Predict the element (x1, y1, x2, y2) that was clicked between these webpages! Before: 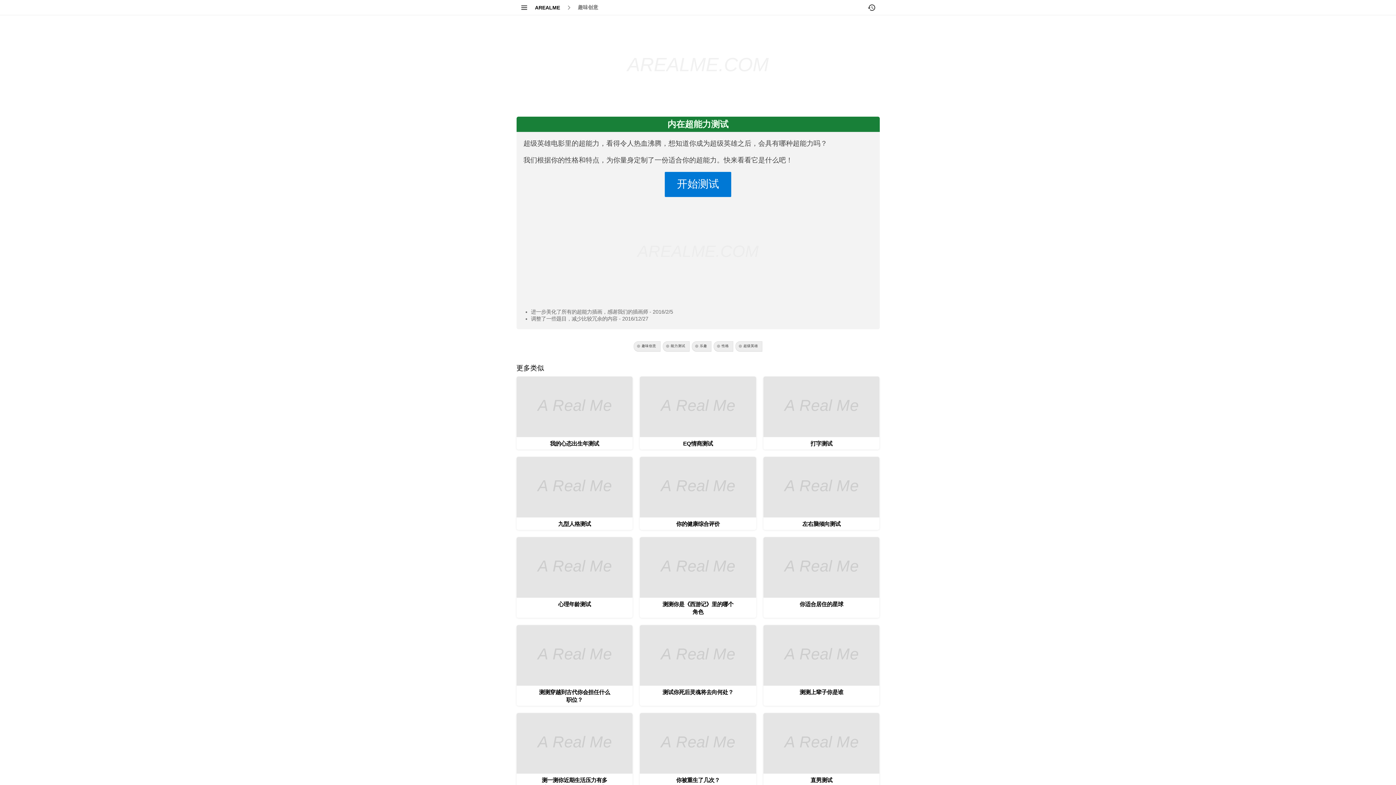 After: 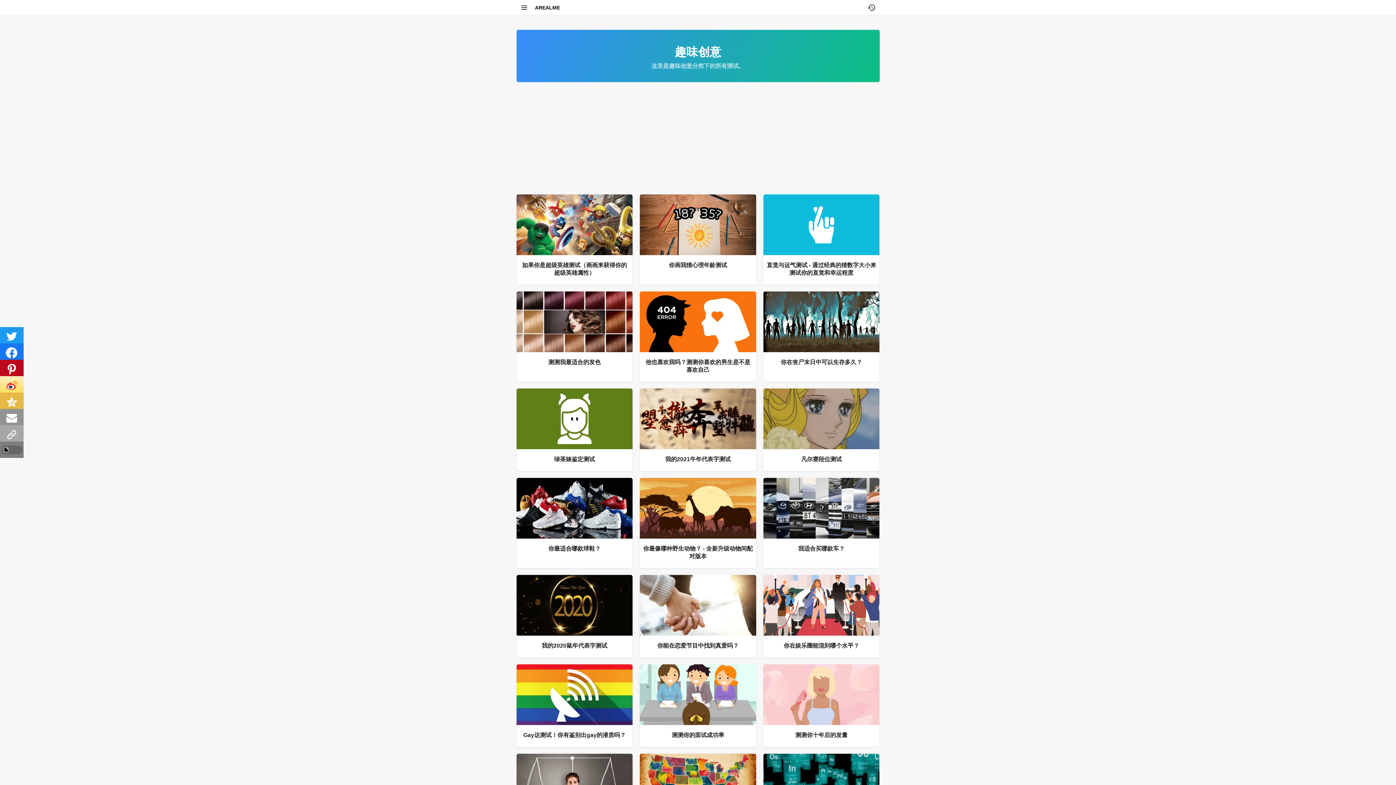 Action: bbox: (633, 341, 660, 351) label: 趣味创意